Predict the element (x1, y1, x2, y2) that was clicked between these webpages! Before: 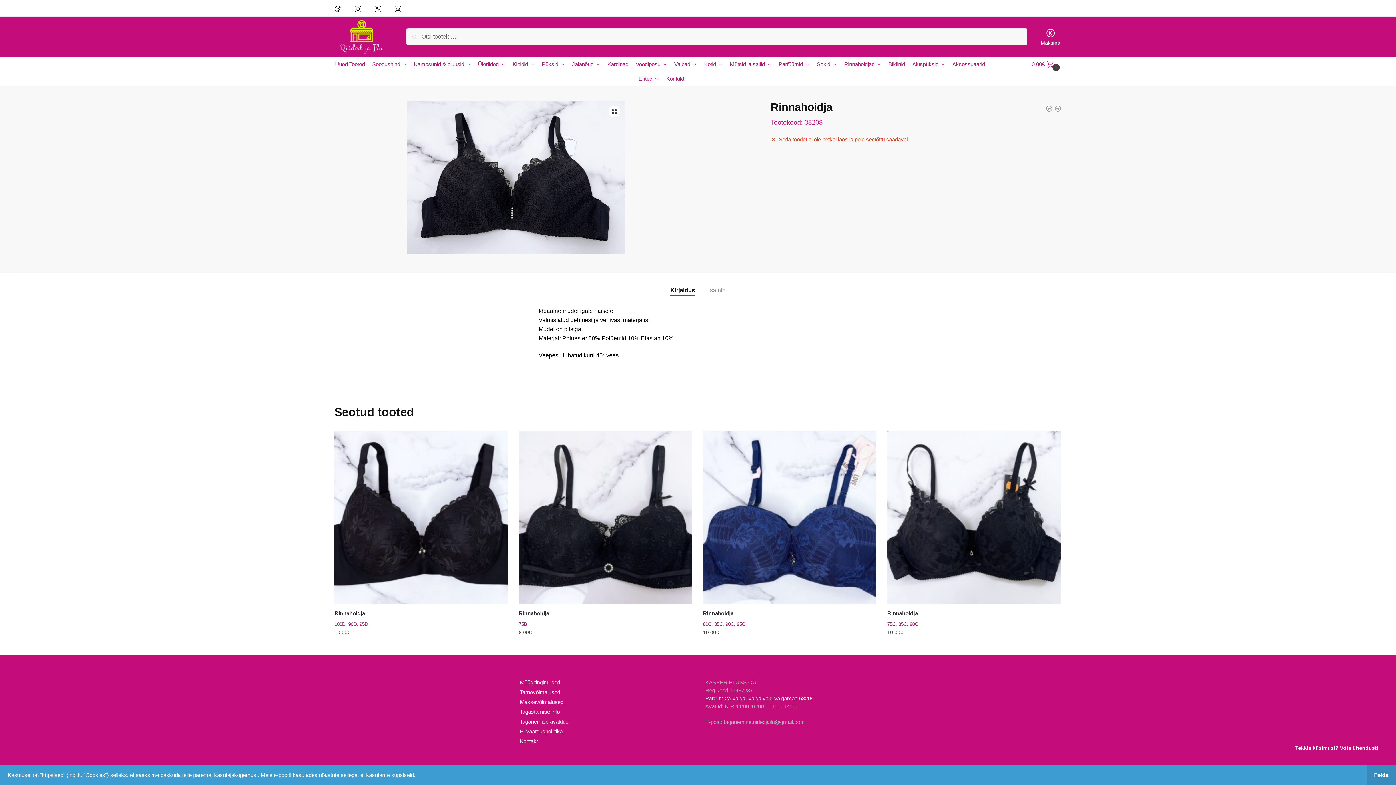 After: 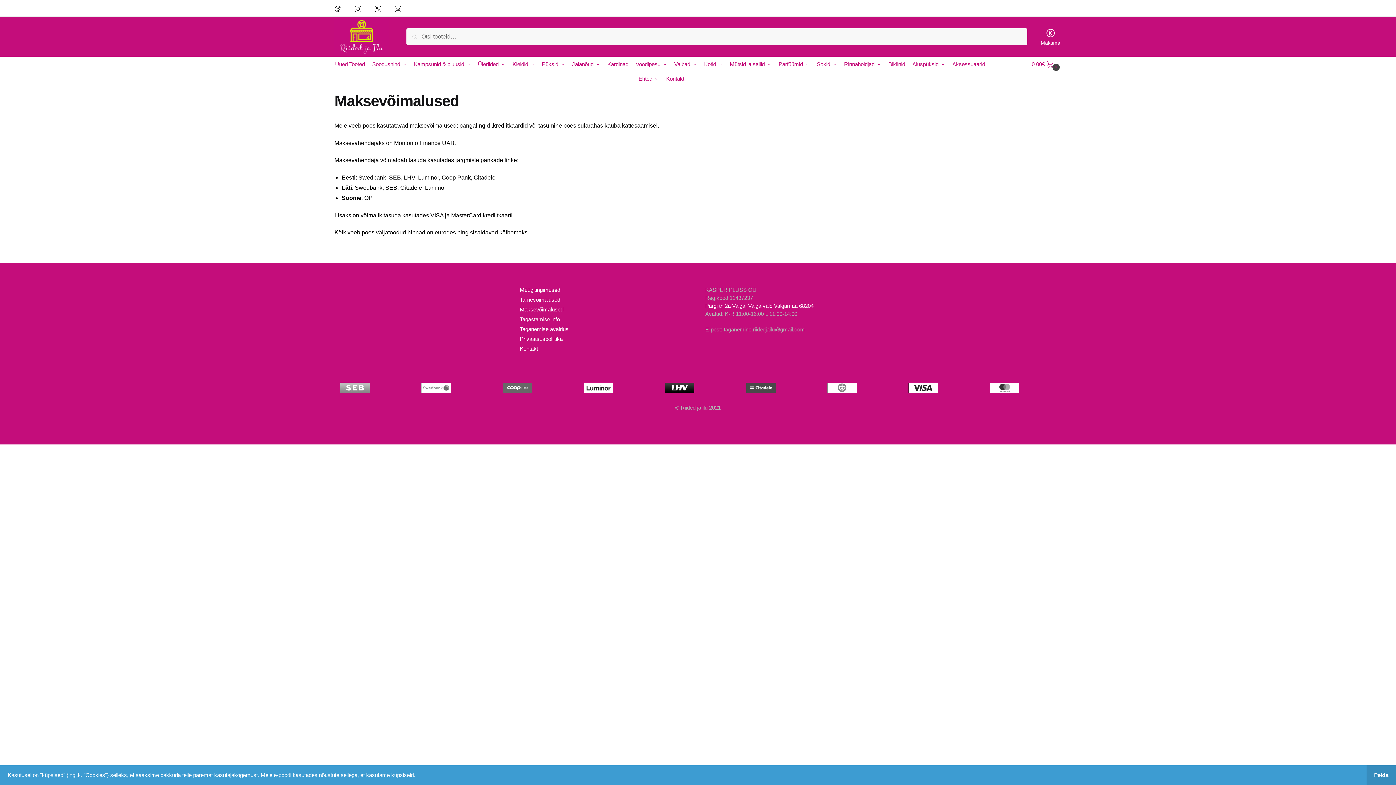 Action: label: Maksevõimalused bbox: (520, 699, 563, 705)